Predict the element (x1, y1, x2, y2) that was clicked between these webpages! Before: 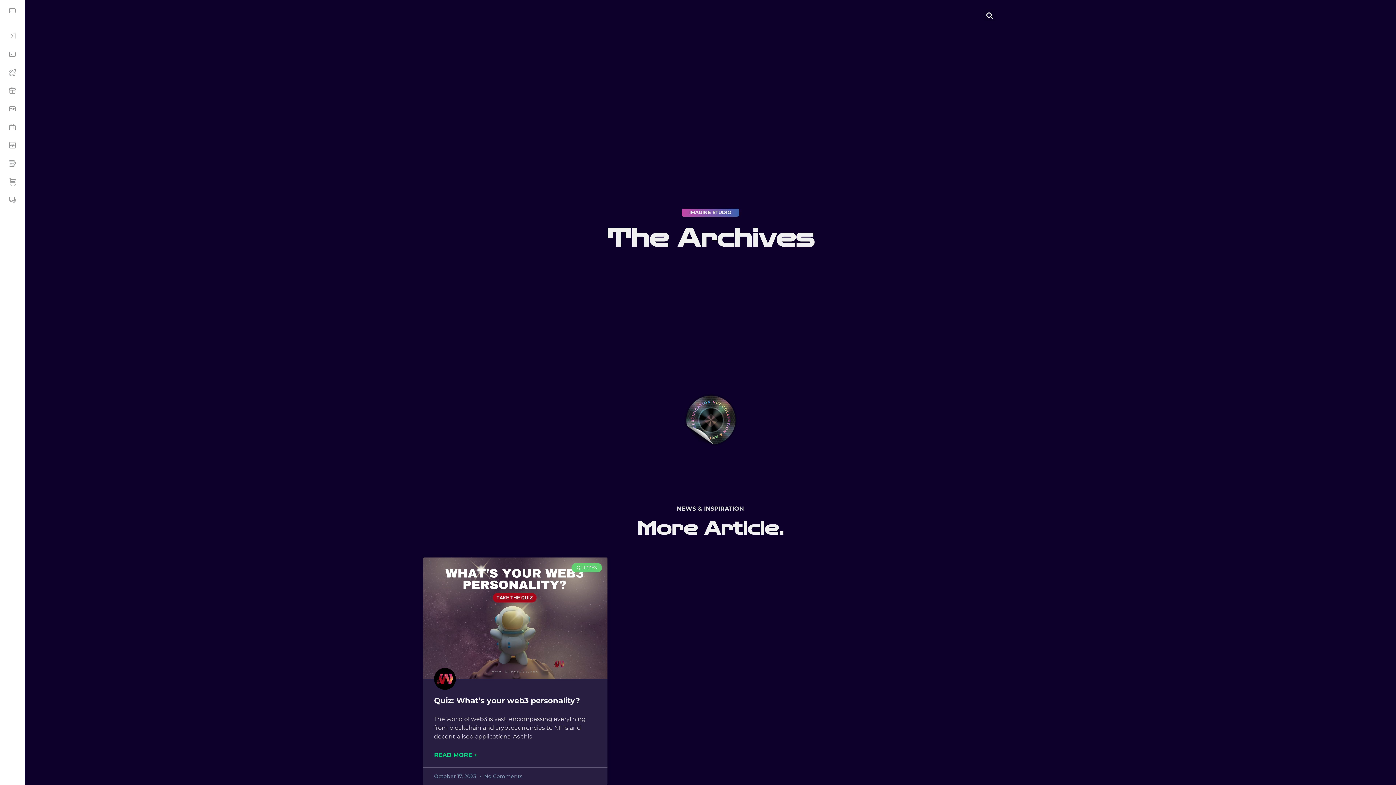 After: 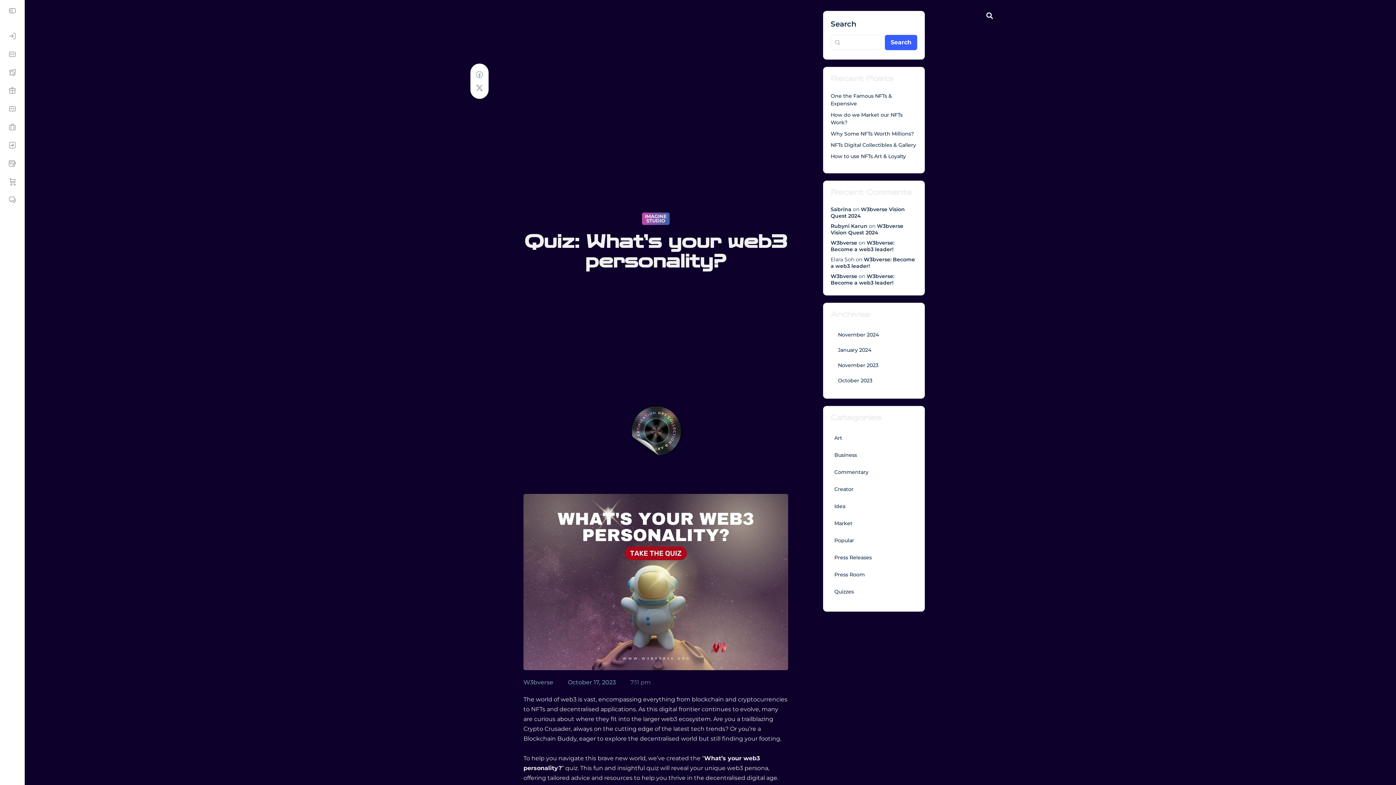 Action: bbox: (434, 750, 477, 760) label: Read more about Quiz: What’s your web3 personality?